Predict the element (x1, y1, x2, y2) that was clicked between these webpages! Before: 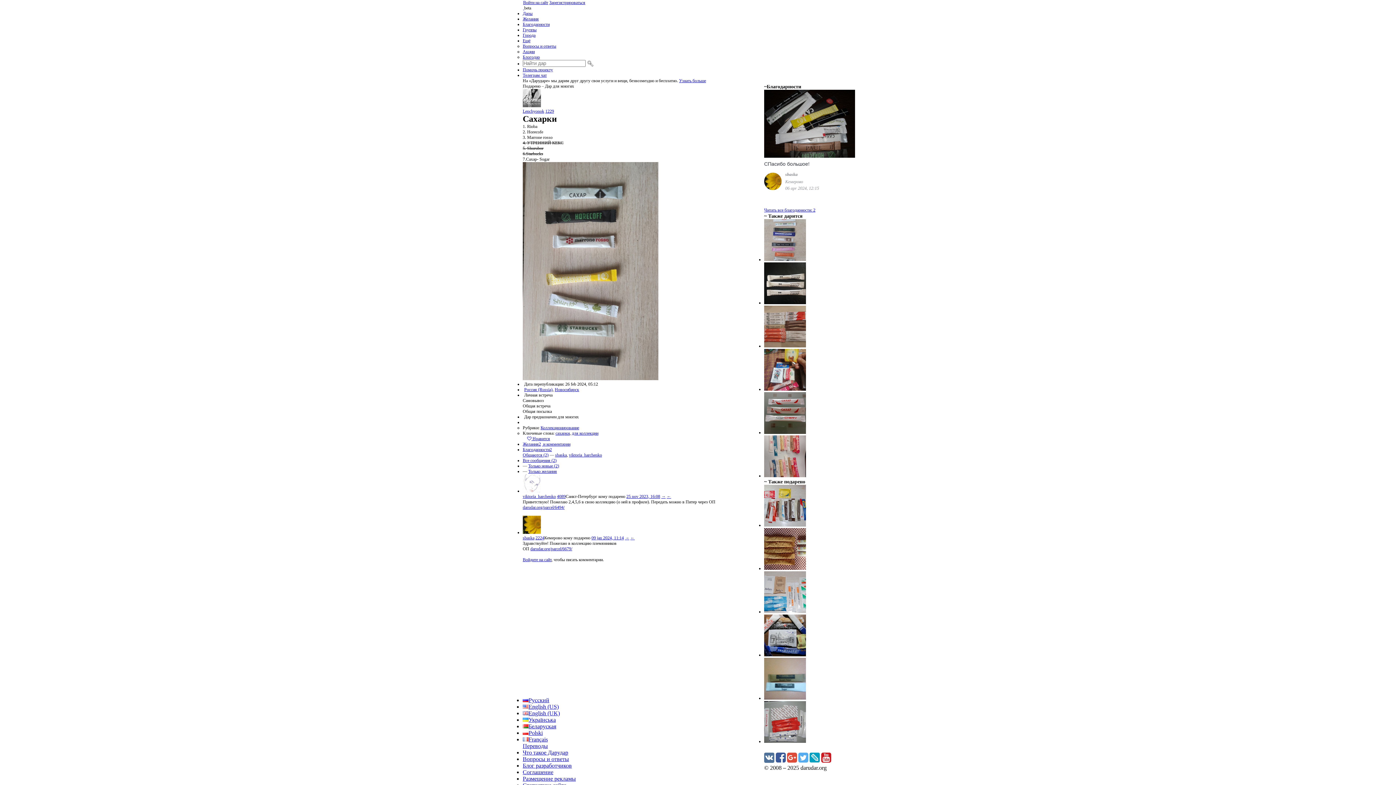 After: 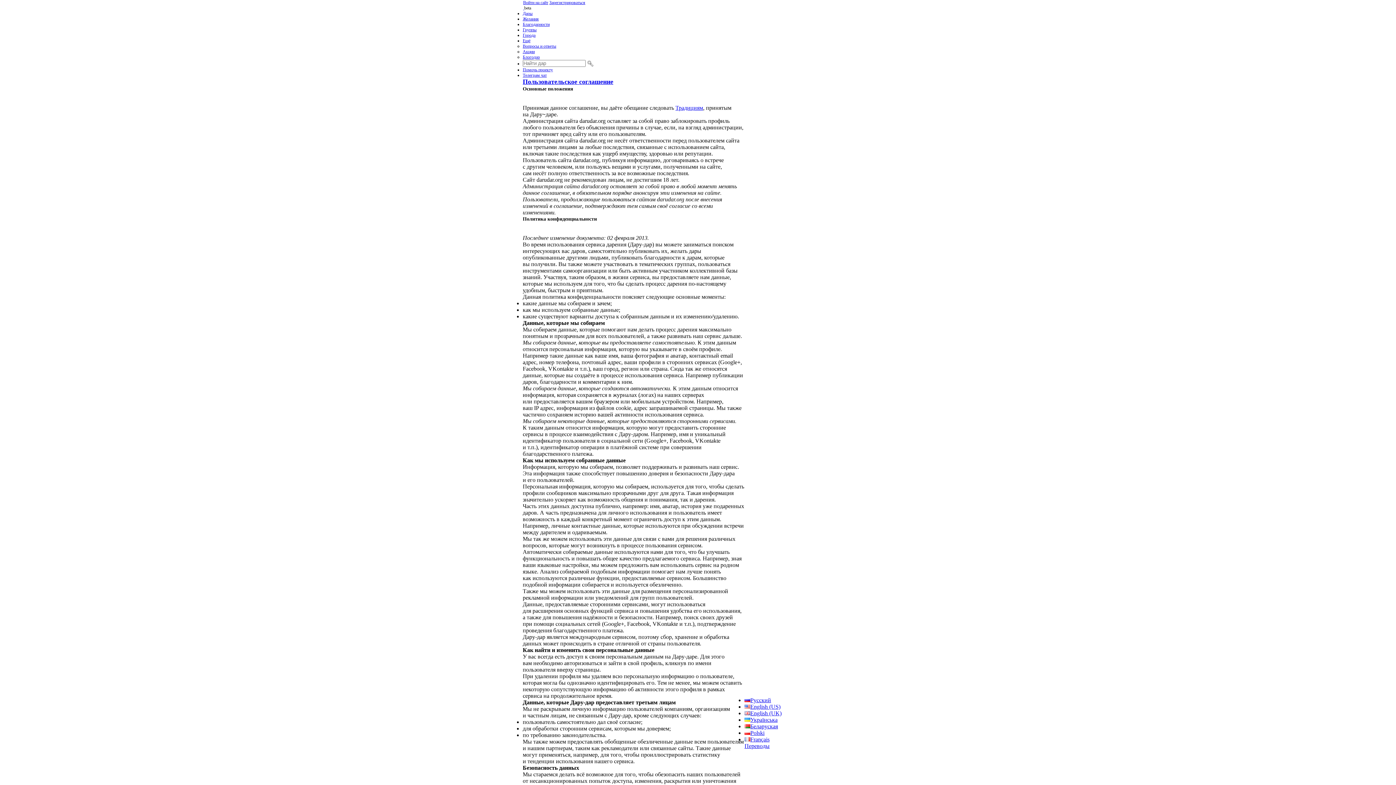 Action: label: Cоглашение bbox: (522, 769, 553, 775)